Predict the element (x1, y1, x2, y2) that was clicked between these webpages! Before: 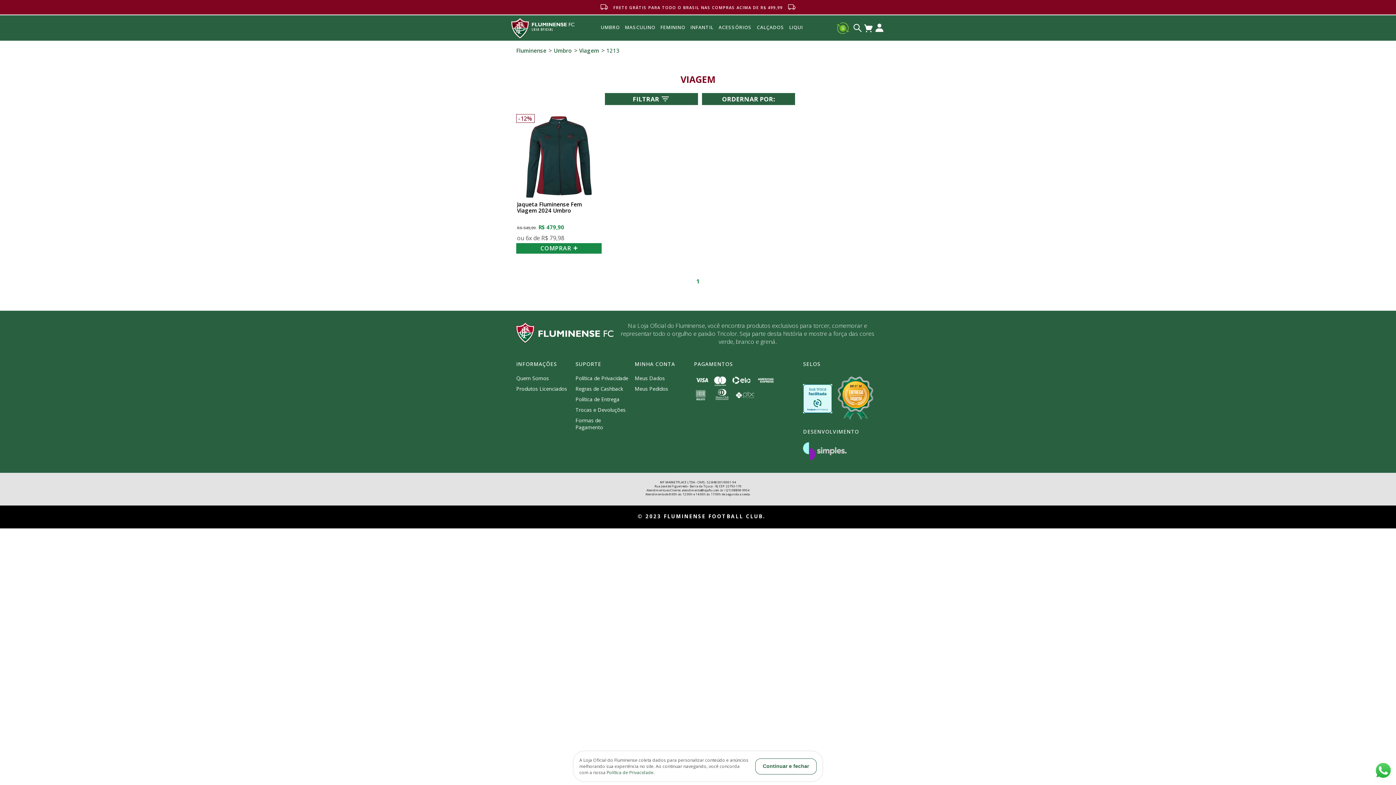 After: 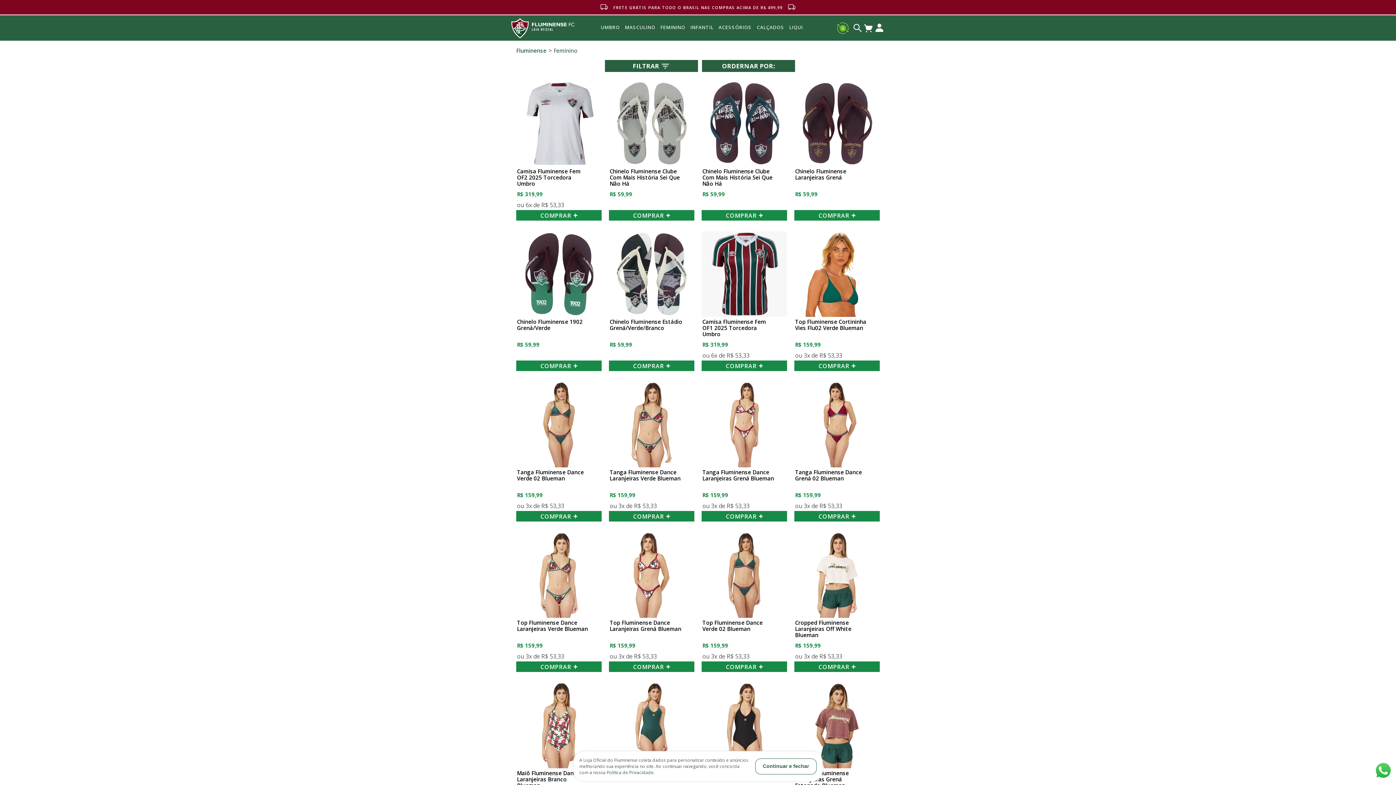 Action: bbox: (658, 15, 688, 39) label: FEMININO